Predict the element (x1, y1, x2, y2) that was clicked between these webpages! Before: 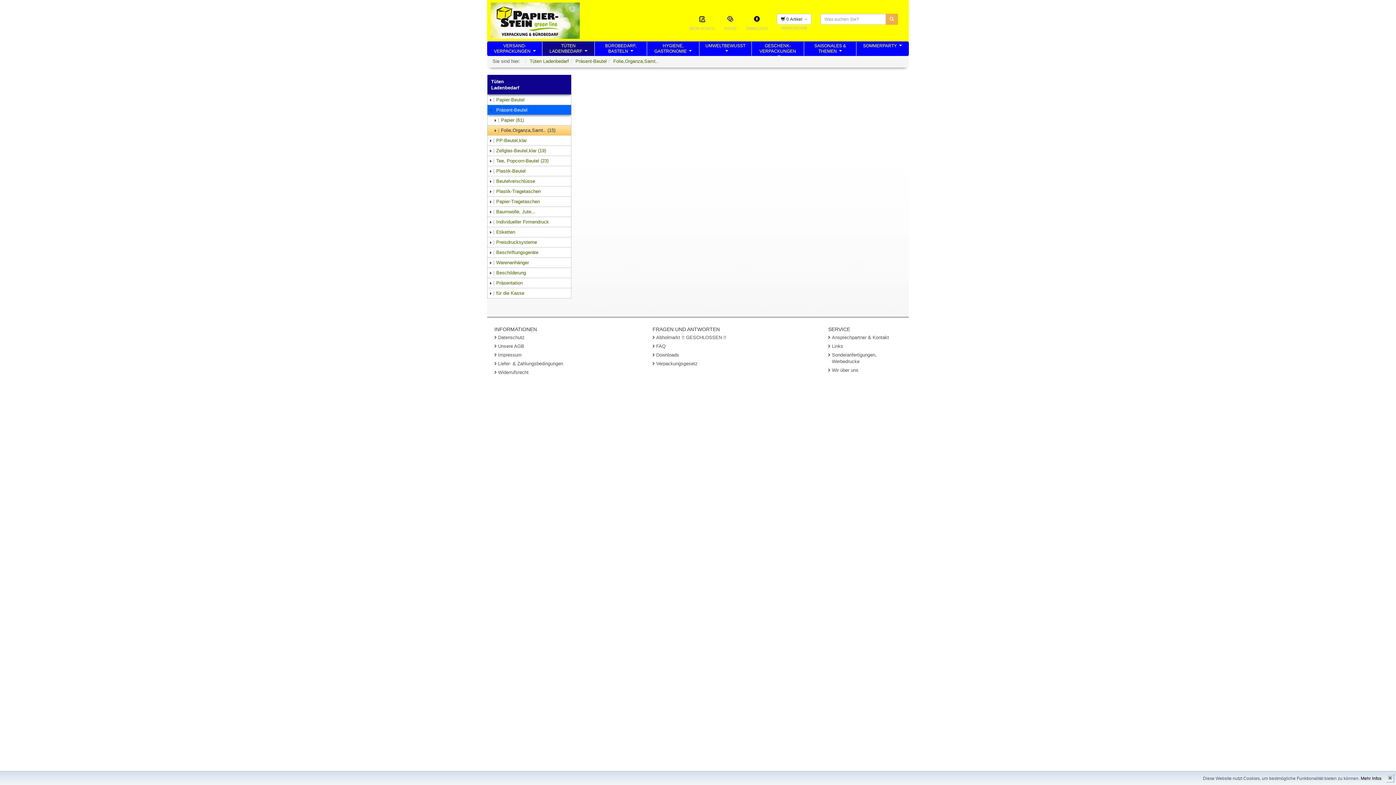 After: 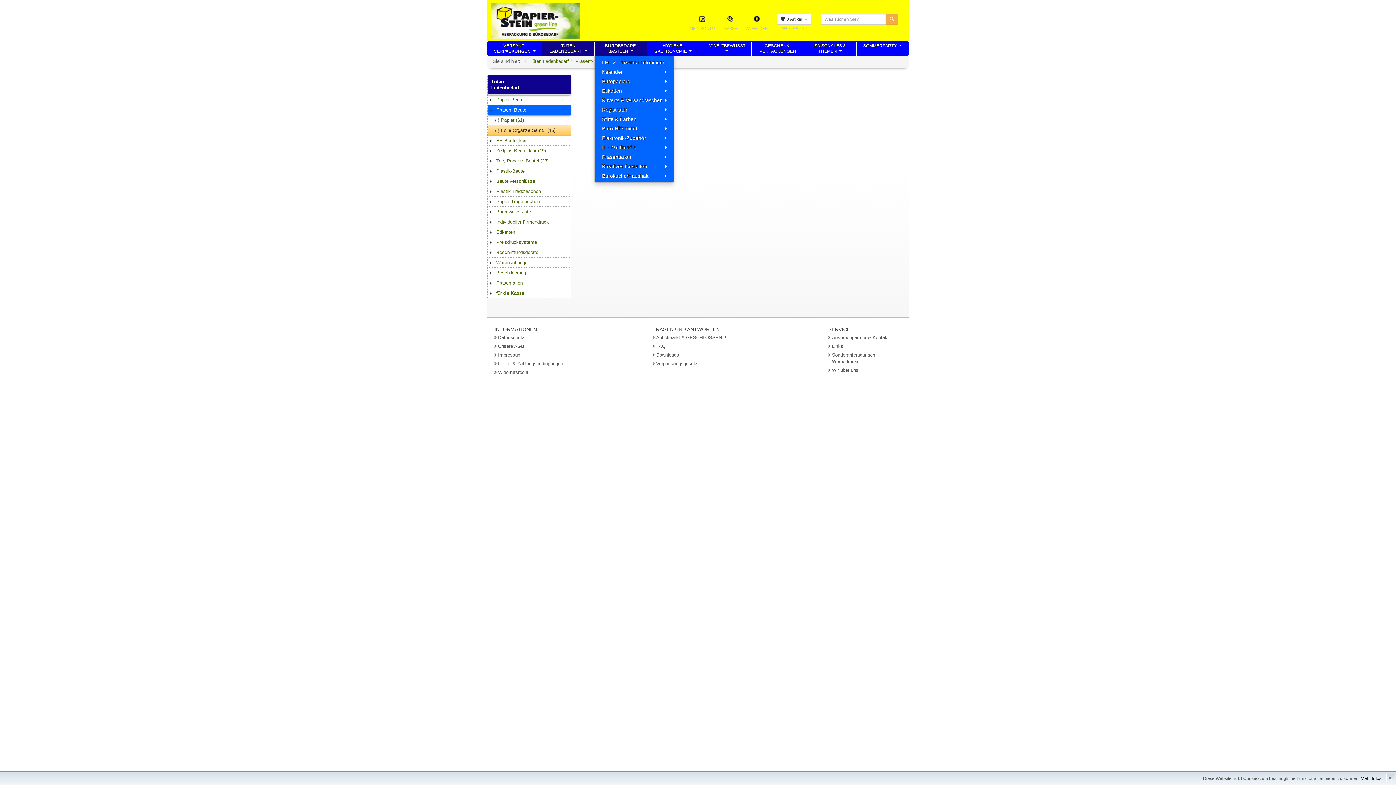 Action: bbox: (594, 41, 646, 55) label: BÜROBEDARF,
BASTELN...